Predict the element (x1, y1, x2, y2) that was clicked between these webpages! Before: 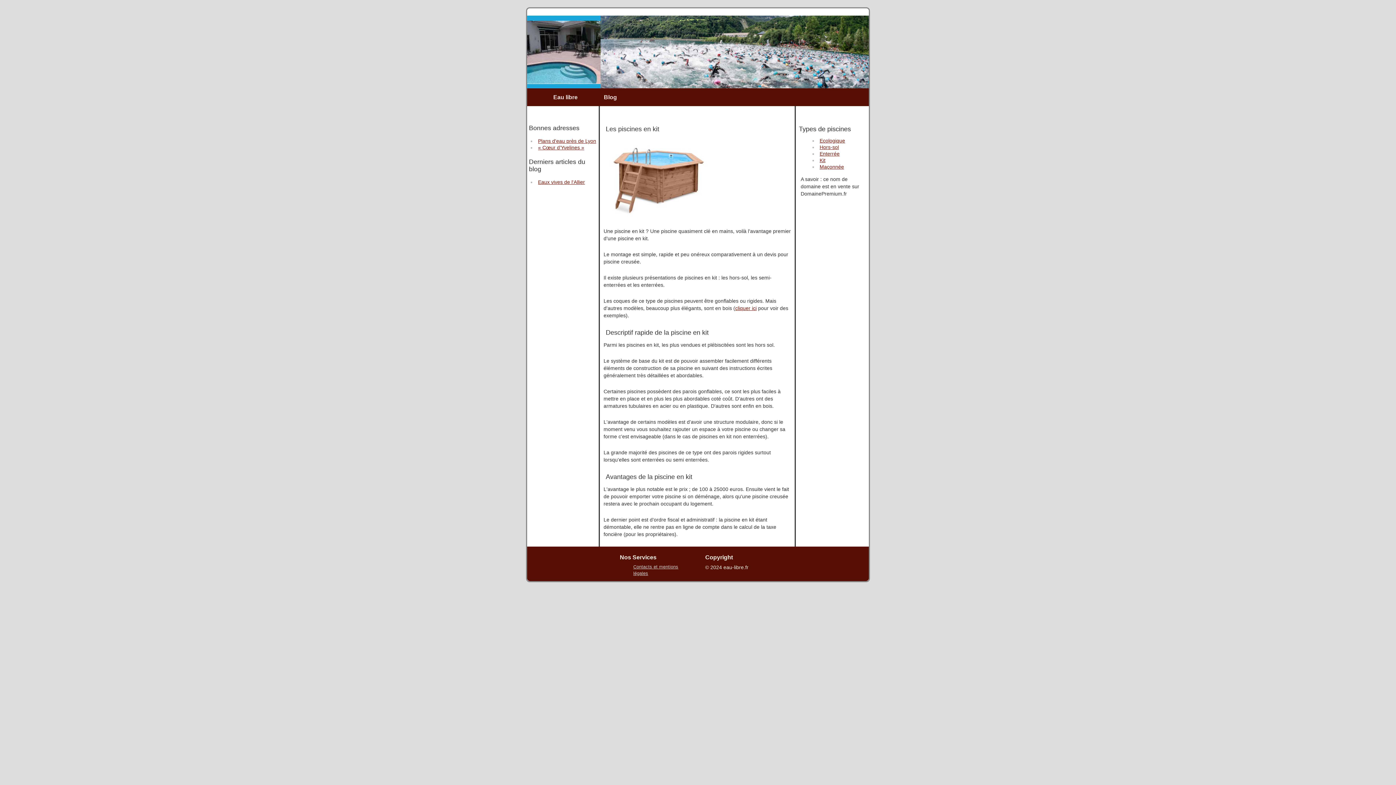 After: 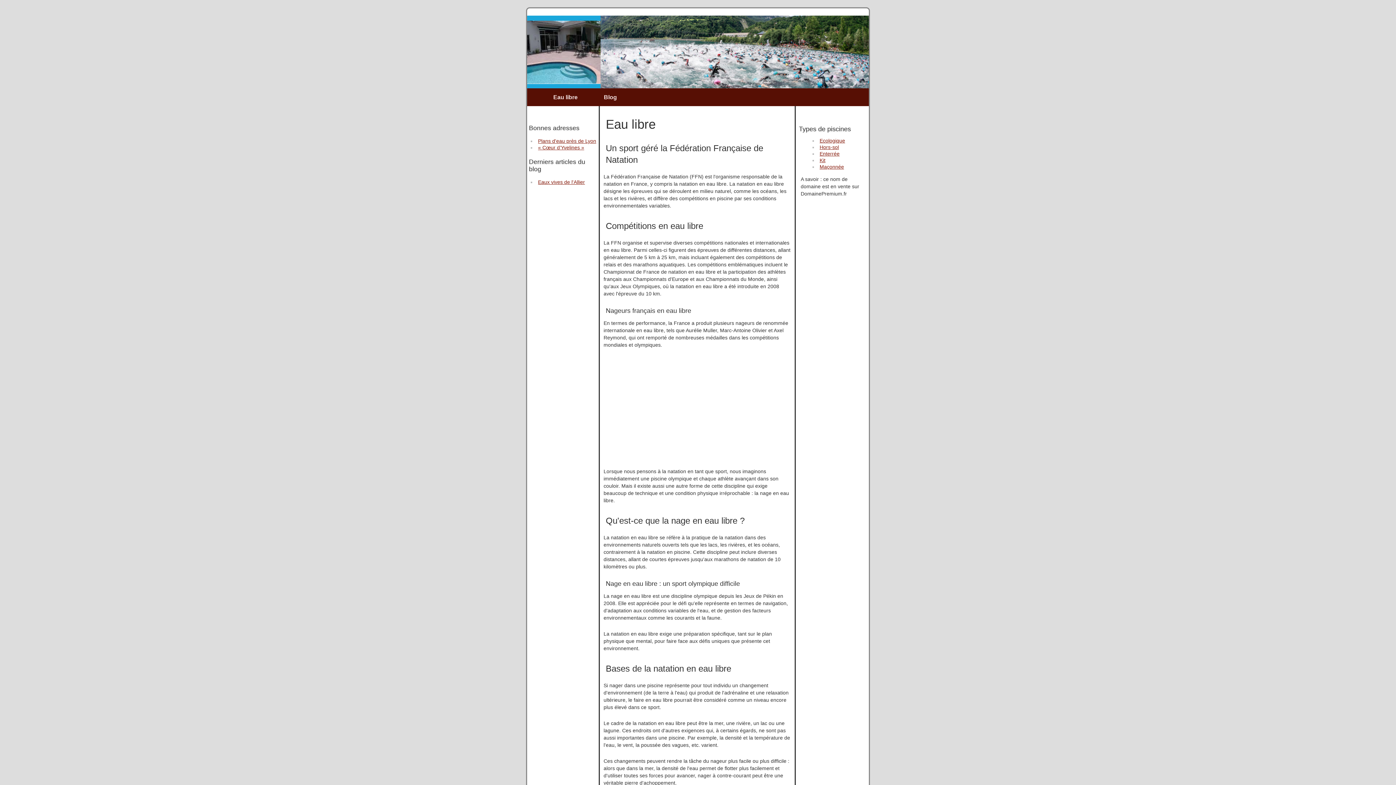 Action: label: Eau libre bbox: (548, 94, 583, 100)